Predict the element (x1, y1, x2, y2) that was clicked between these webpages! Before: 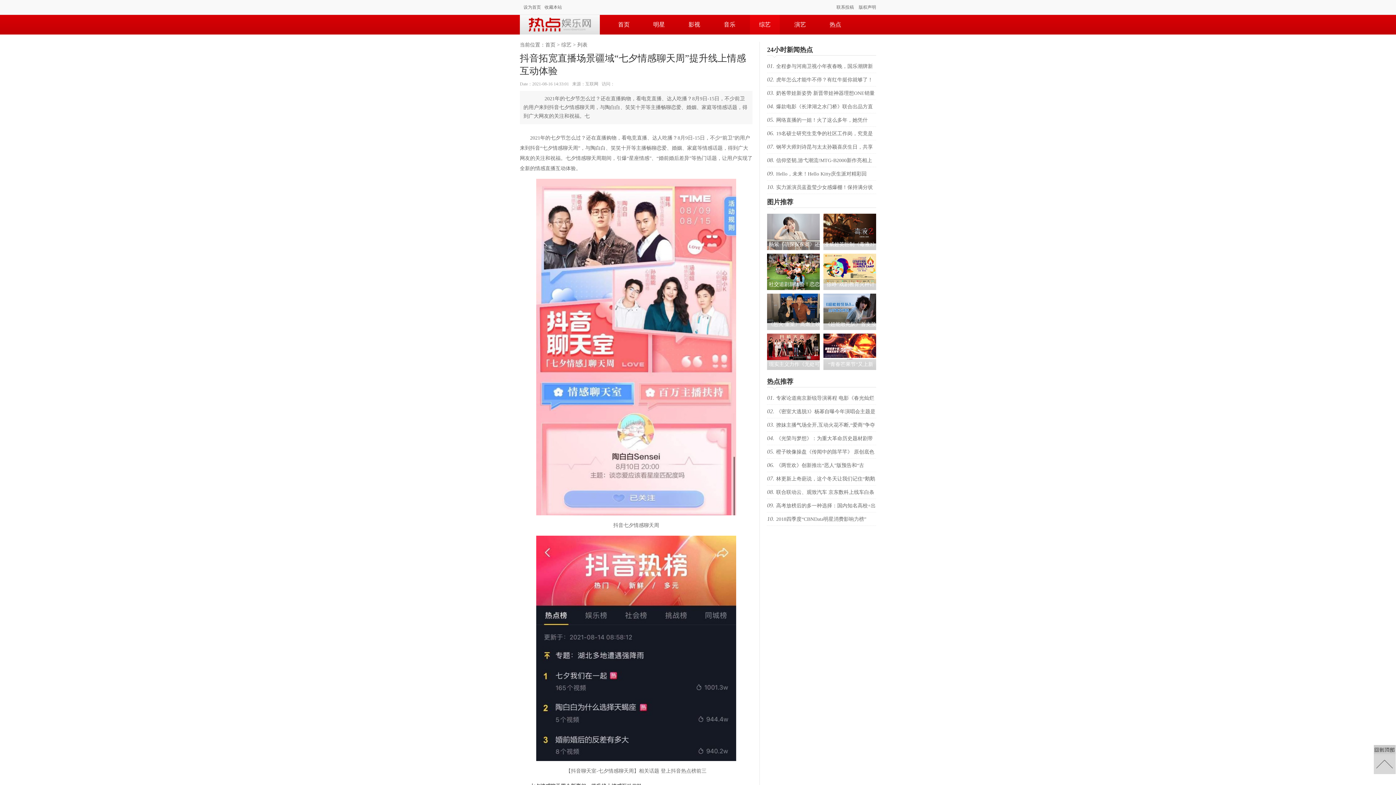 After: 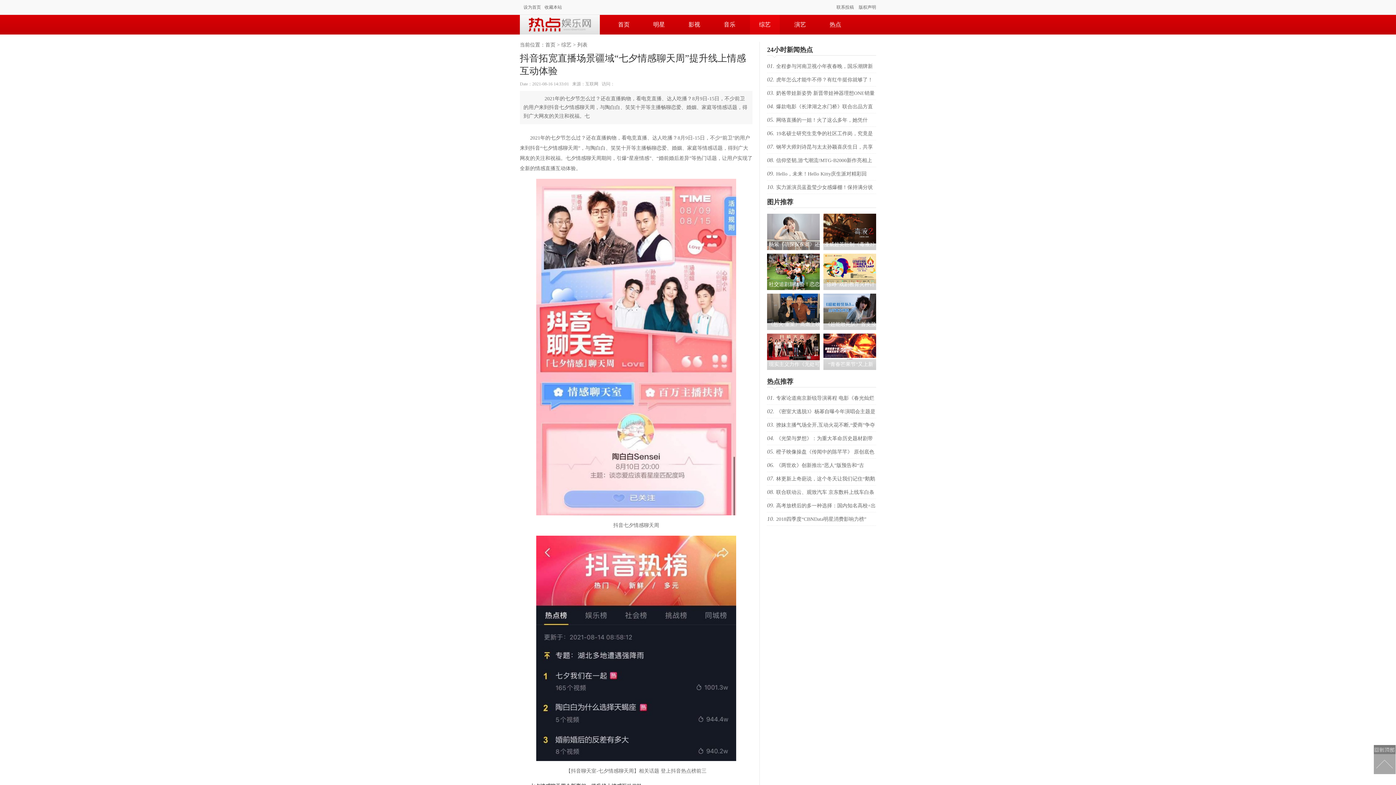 Action: bbox: (1374, 745, 1396, 774)